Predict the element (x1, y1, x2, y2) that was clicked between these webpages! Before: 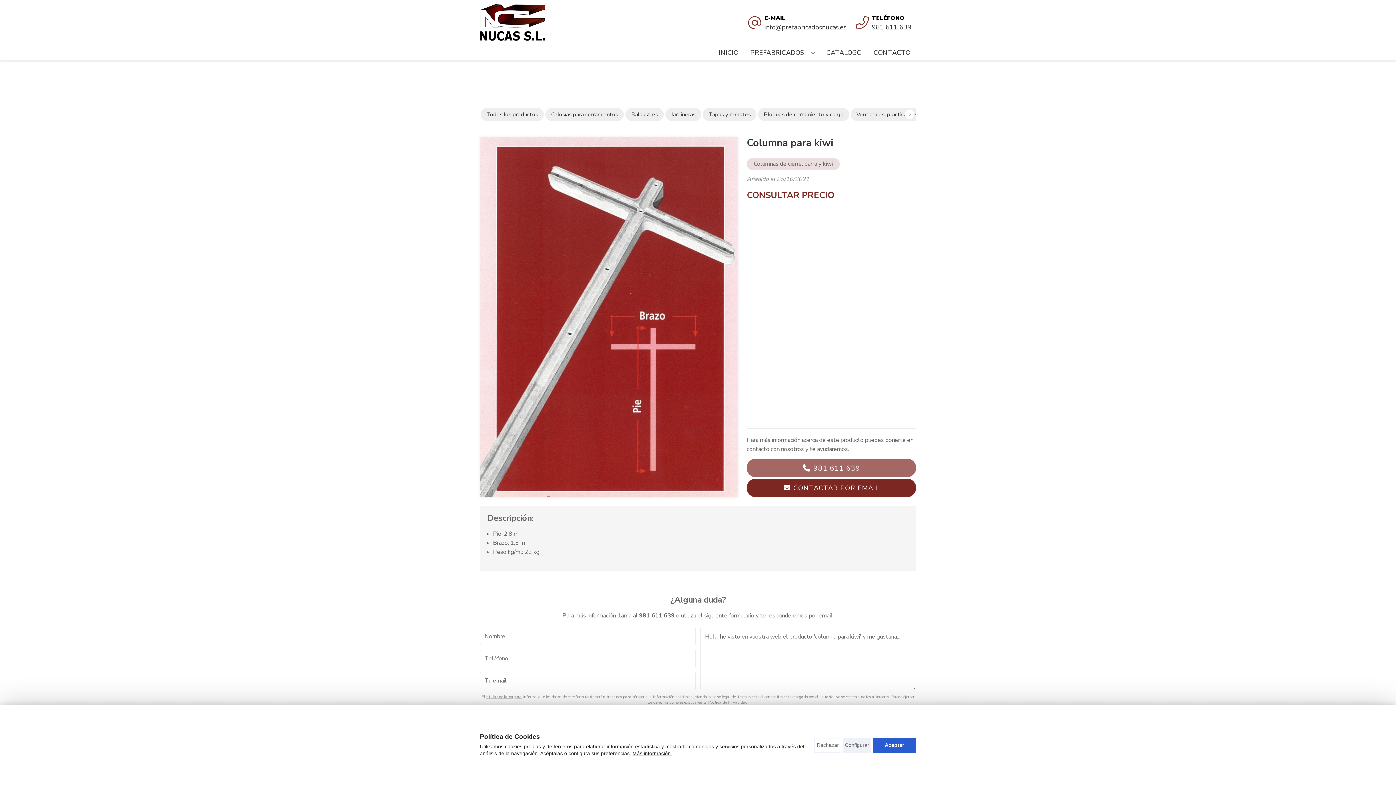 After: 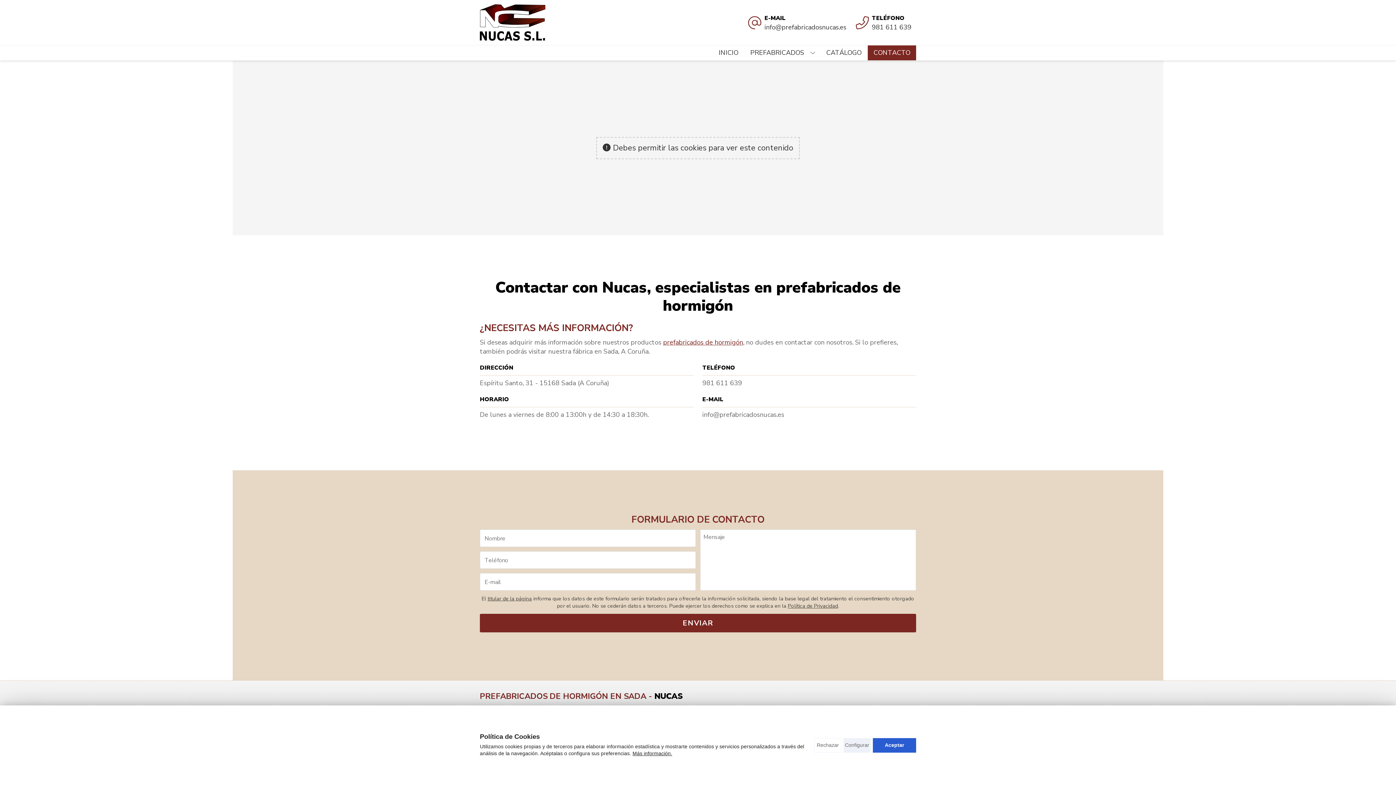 Action: bbox: (868, 45, 916, 60) label: CONTACTO